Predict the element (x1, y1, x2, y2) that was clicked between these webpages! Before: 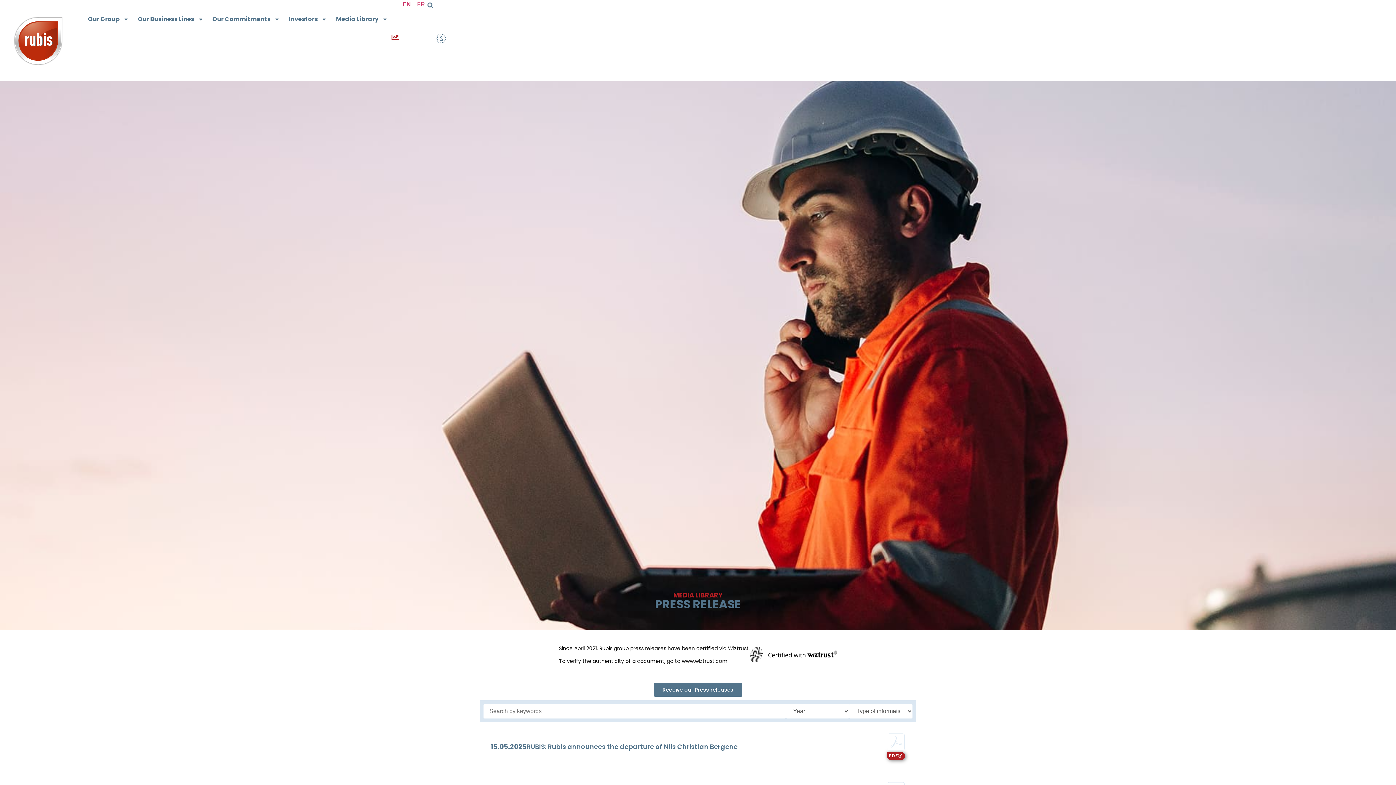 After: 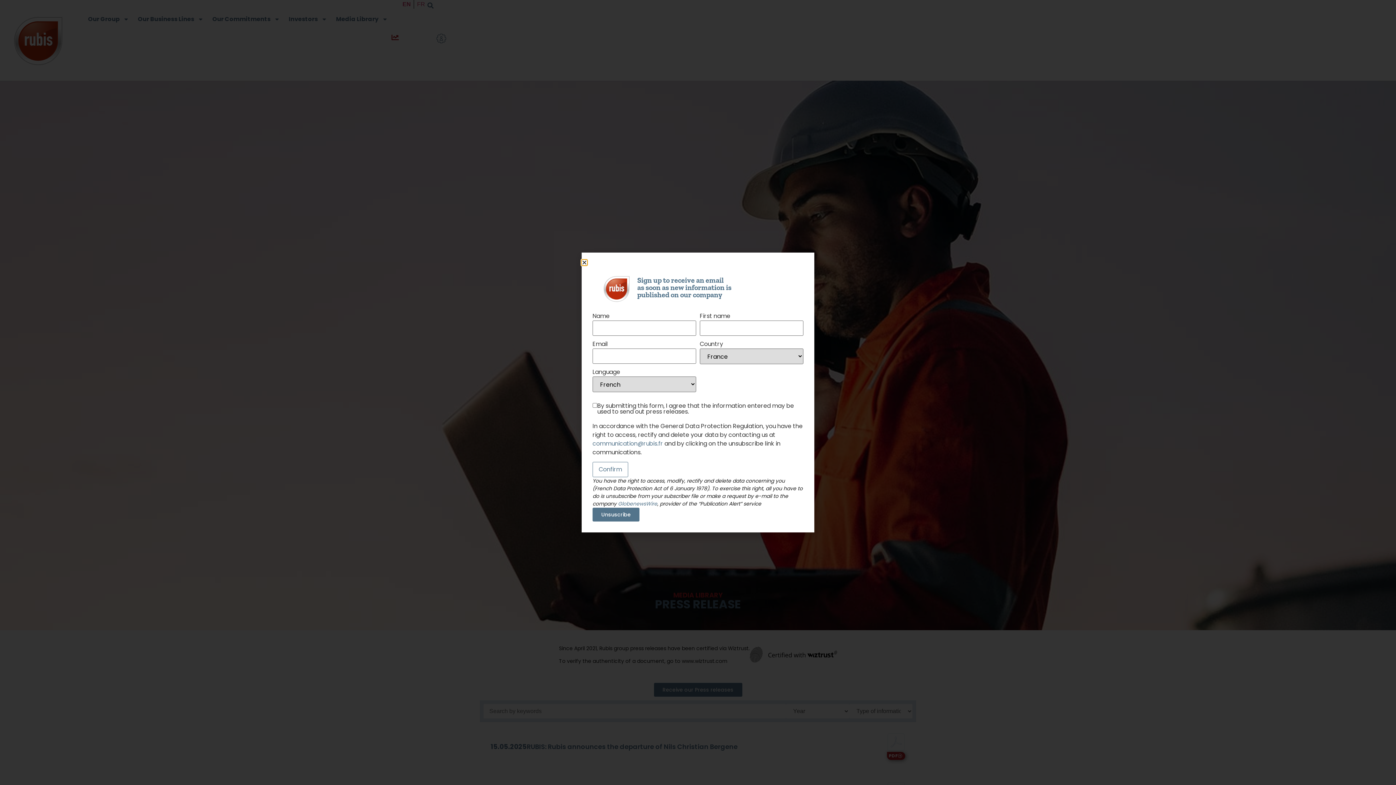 Action: label: Receive our Press releases bbox: (654, 683, 742, 697)